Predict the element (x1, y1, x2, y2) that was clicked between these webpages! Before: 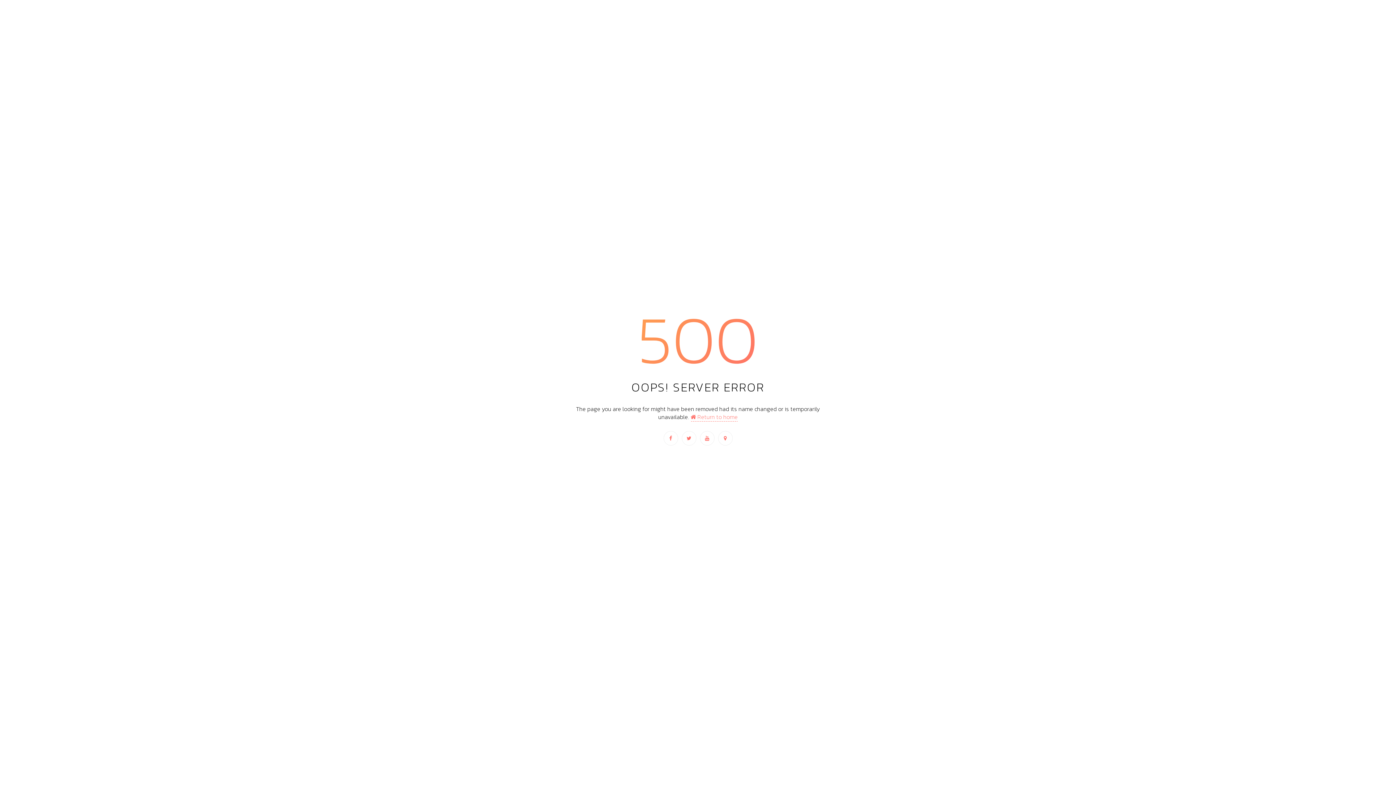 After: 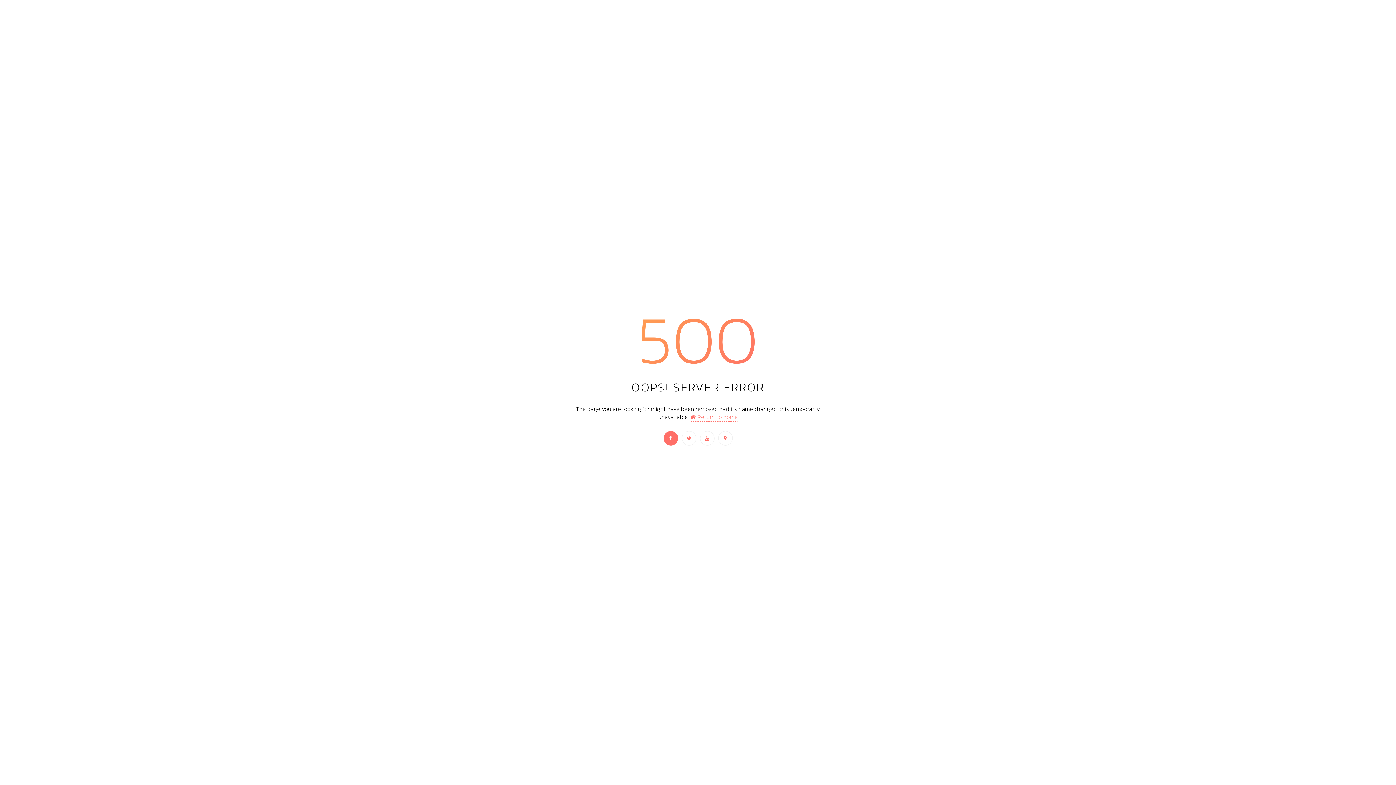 Action: bbox: (663, 431, 678, 445)